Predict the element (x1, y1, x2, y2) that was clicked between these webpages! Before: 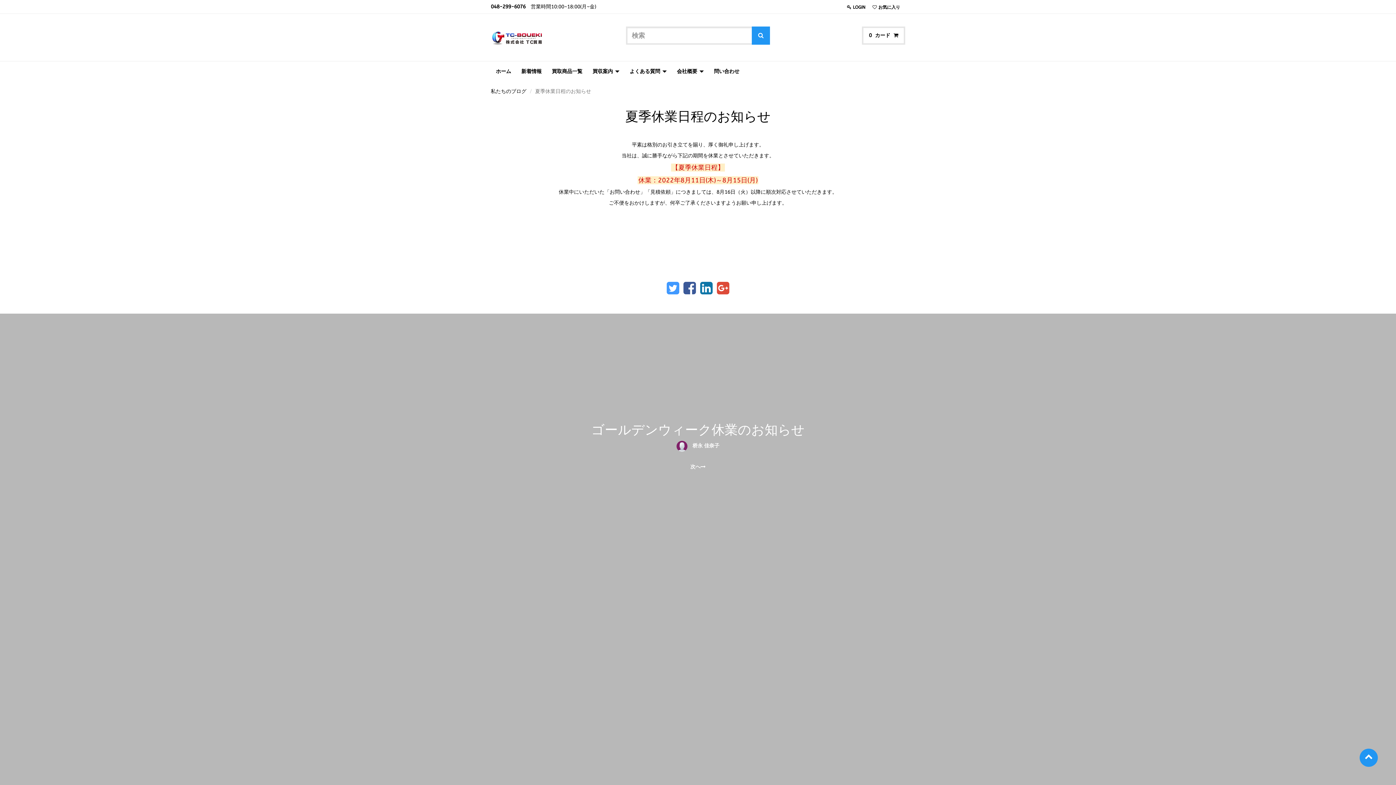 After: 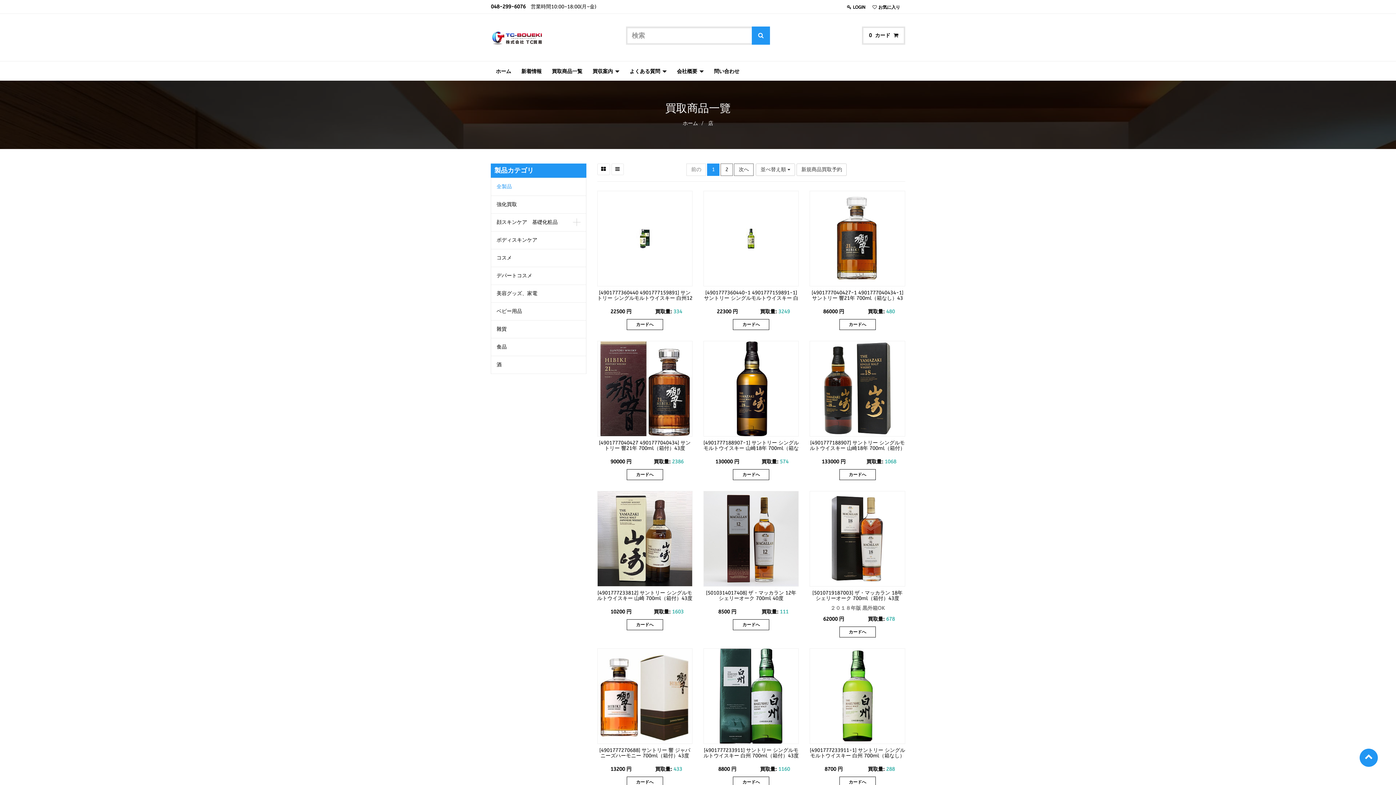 Action: bbox: (752, 26, 770, 44)